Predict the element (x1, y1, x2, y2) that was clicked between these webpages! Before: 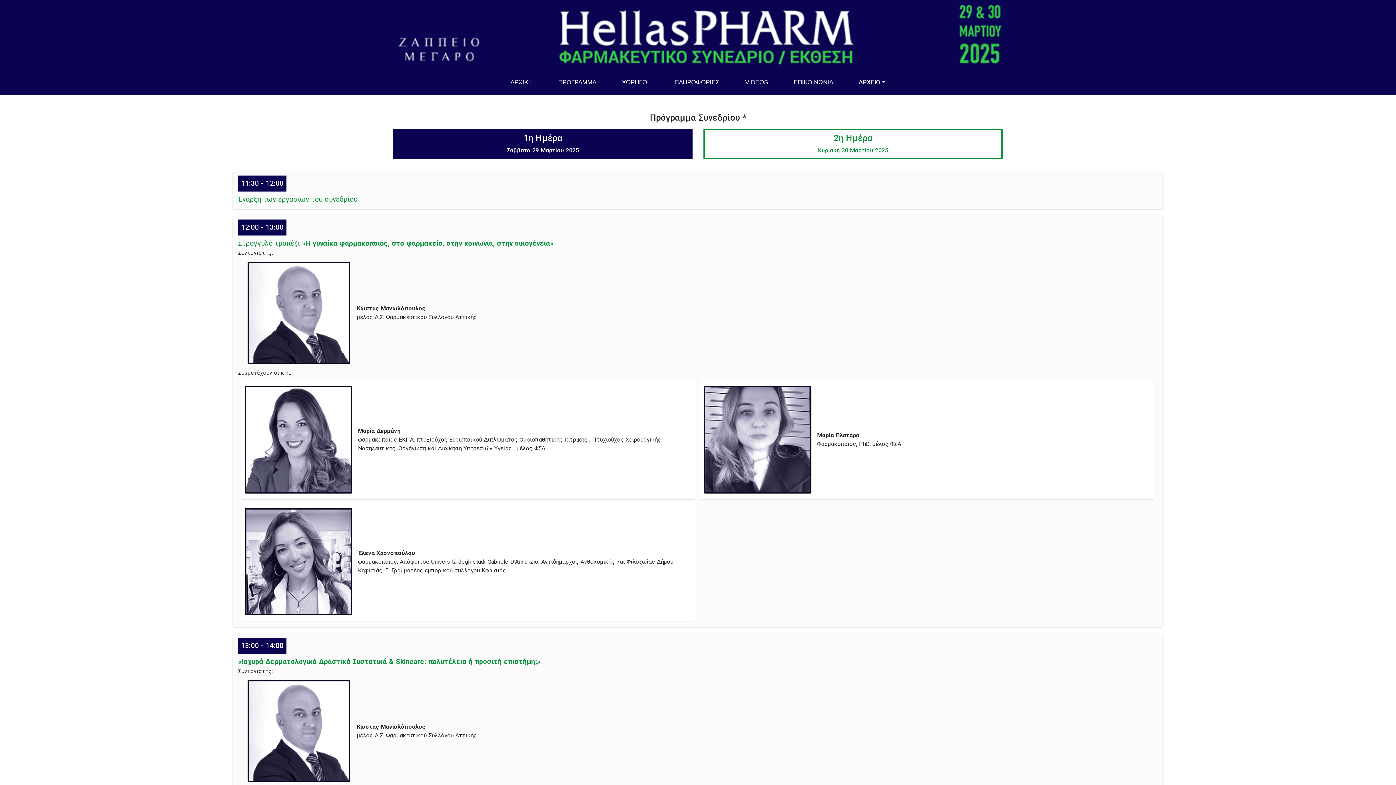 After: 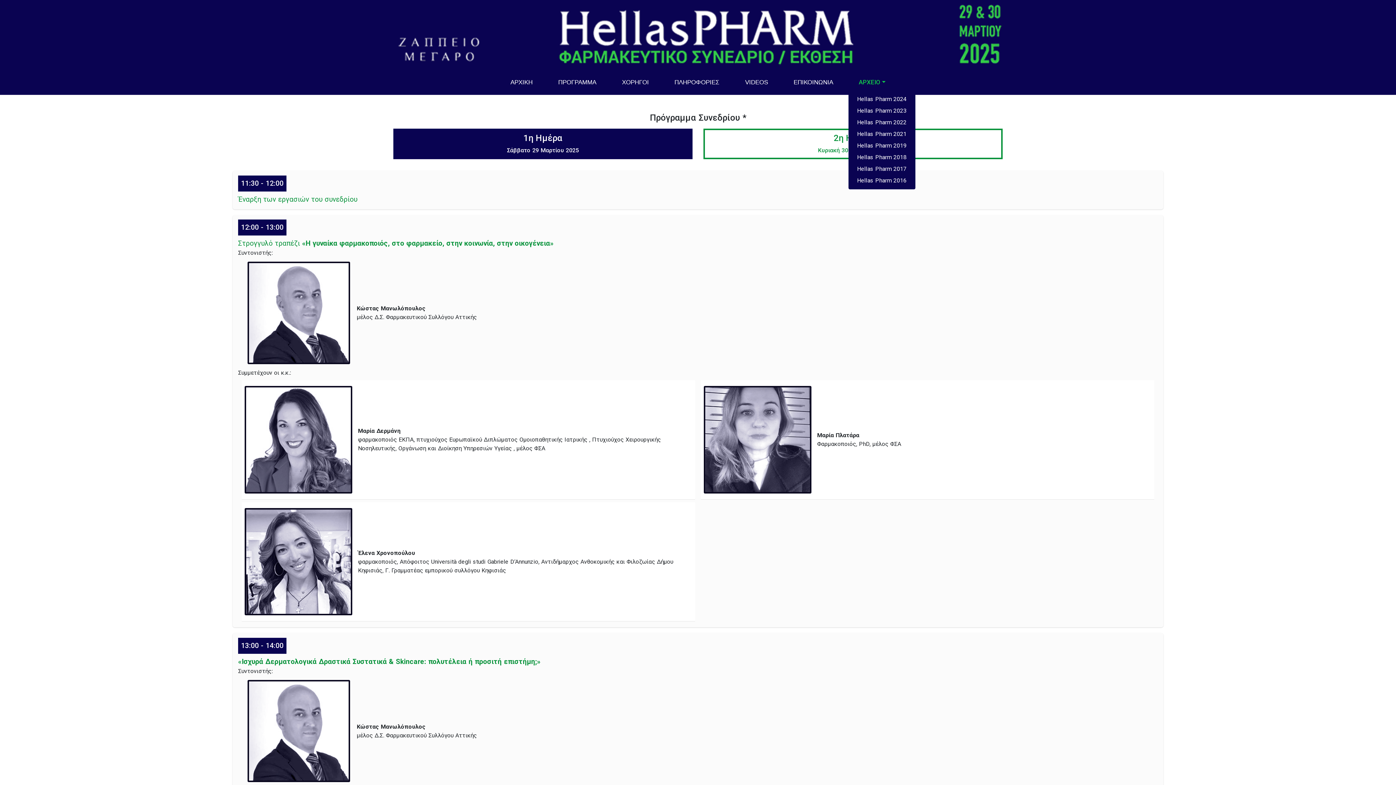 Action: label: ΑΡΧΕΙΟ bbox: (848, 74, 896, 89)